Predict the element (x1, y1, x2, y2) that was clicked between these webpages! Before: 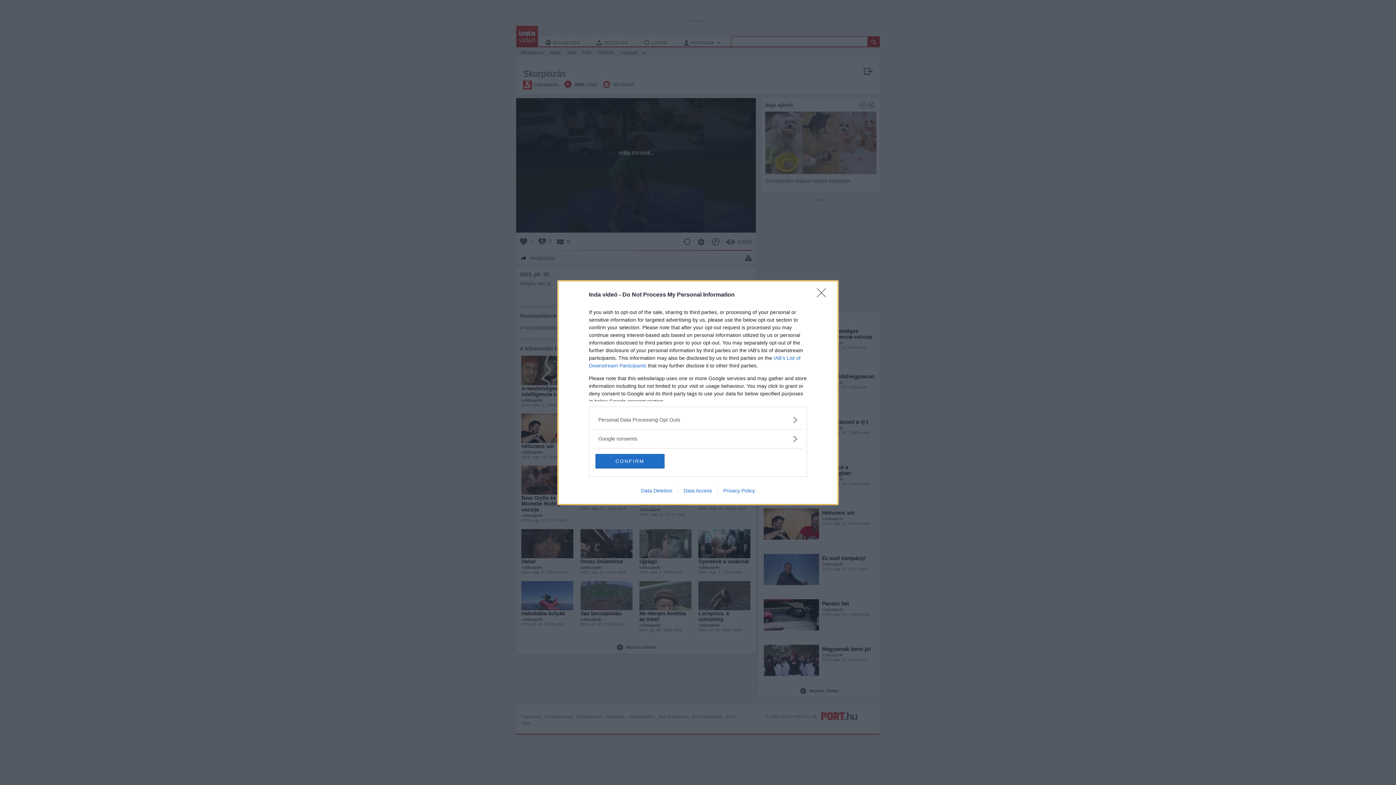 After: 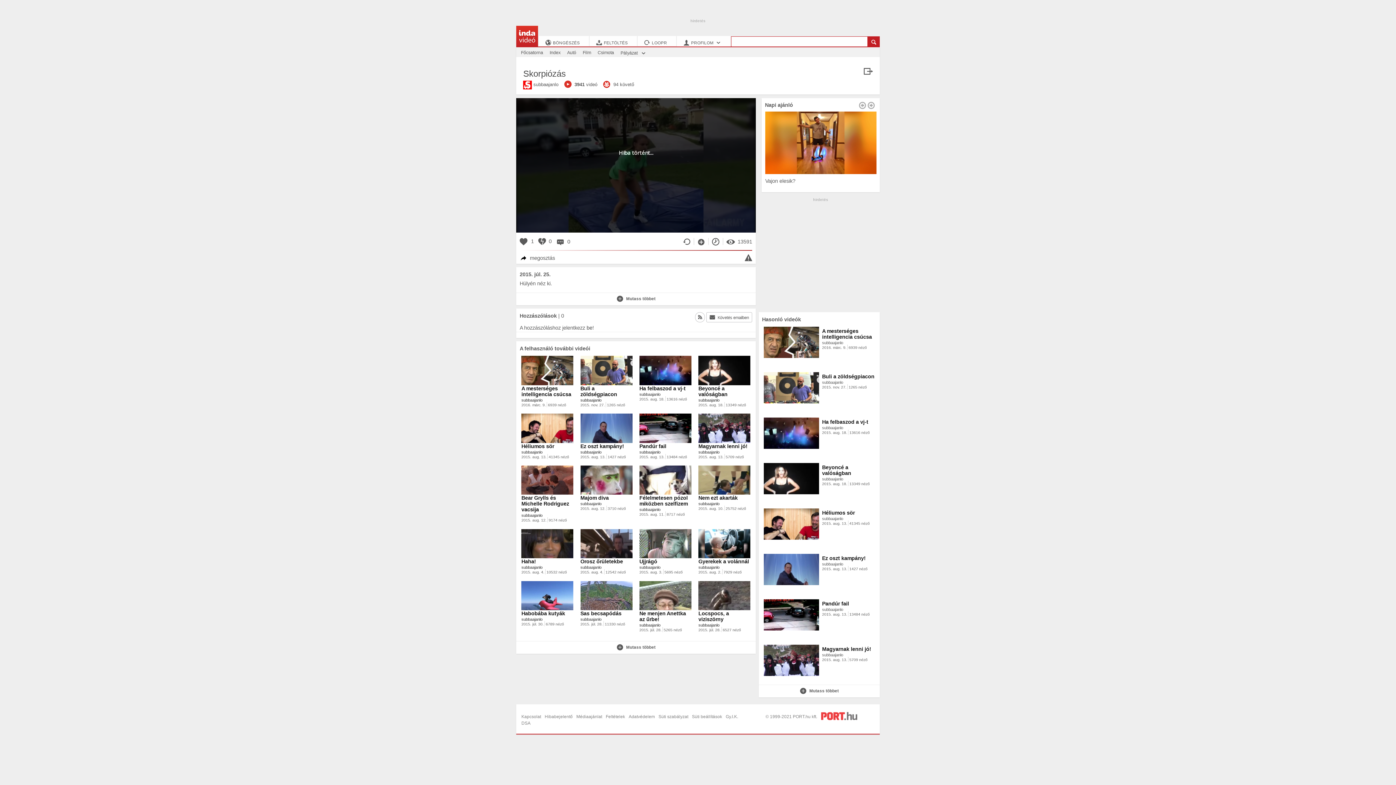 Action: bbox: (817, 288, 830, 302) label: Close